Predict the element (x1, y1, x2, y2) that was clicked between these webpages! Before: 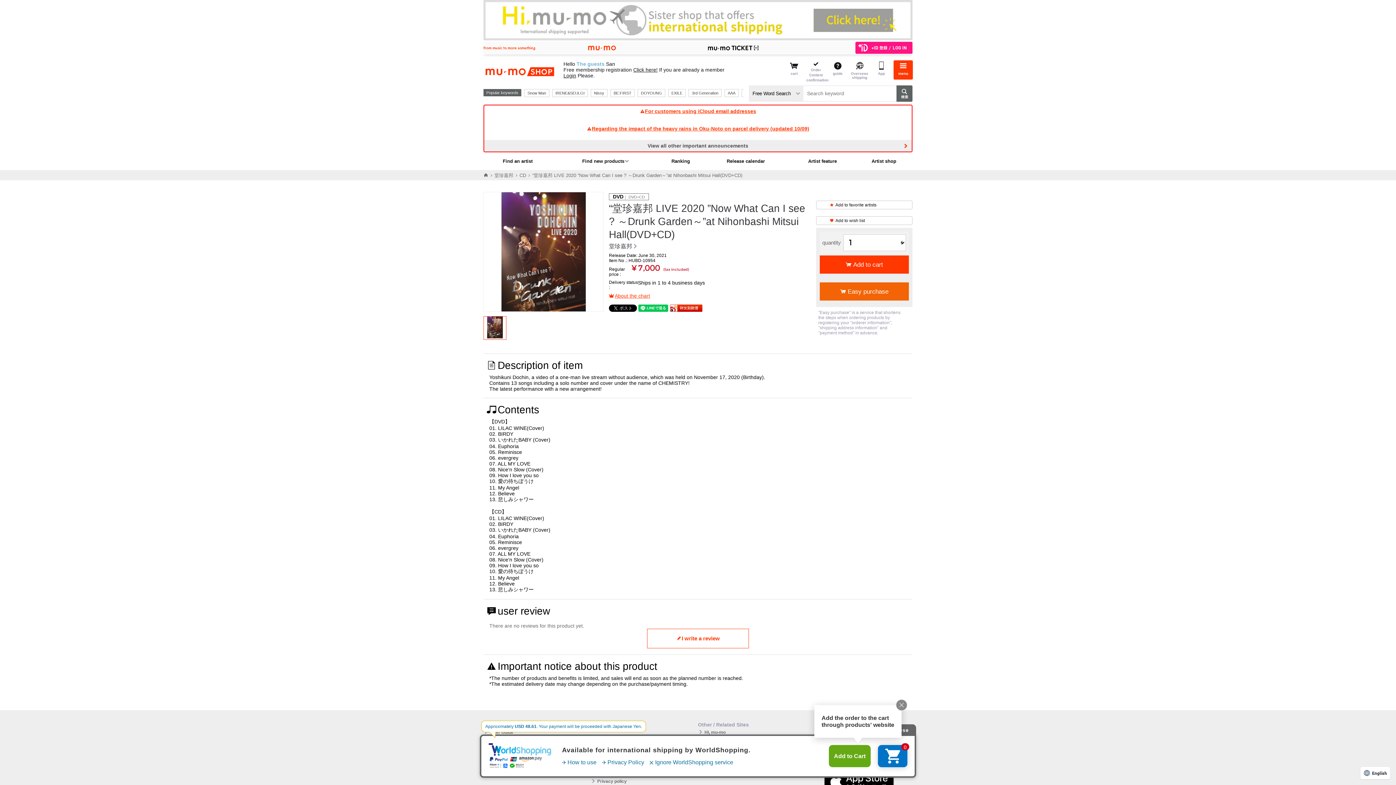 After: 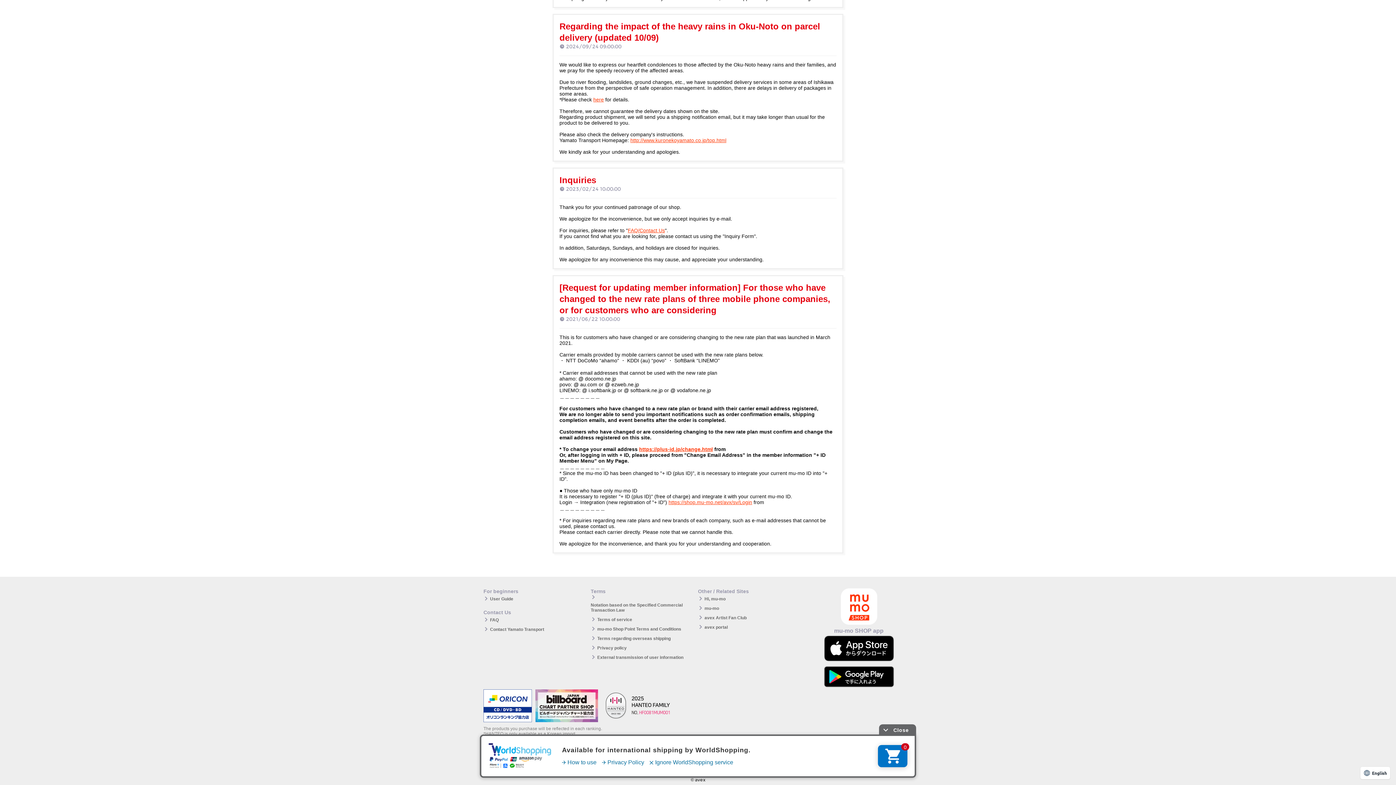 Action: label: その他の重要なお知らせを全て見る bbox: (484, 129, 912, 142)